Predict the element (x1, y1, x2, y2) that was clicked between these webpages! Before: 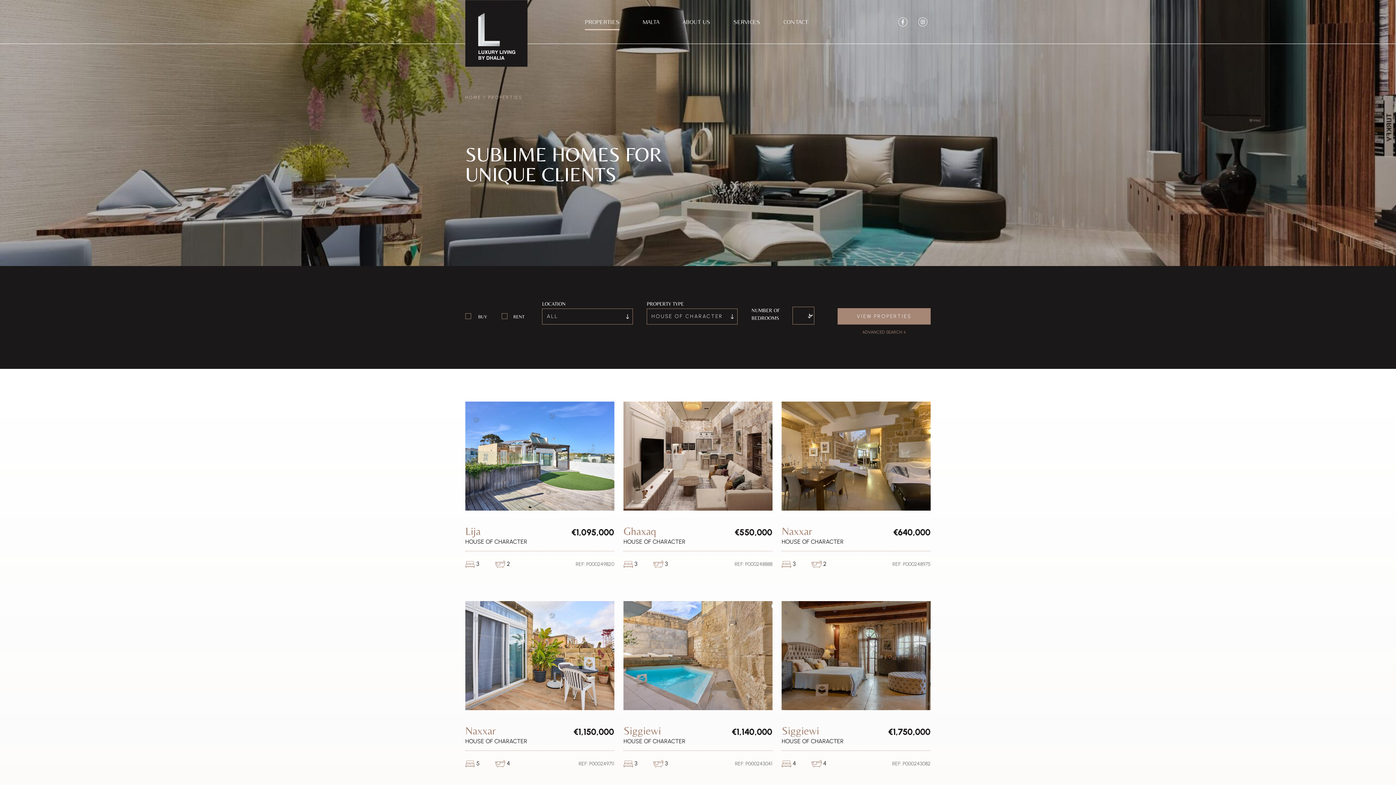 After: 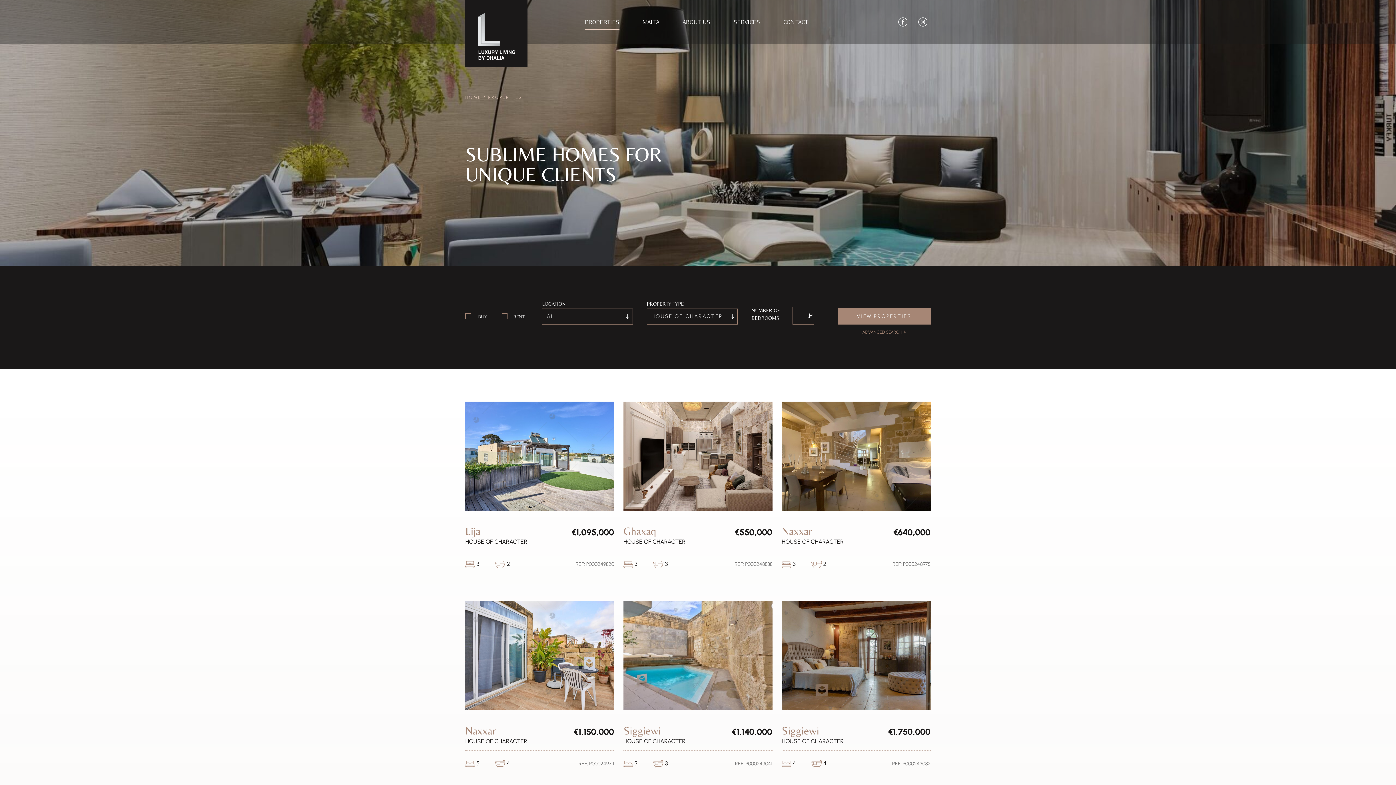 Action: bbox: (913, 17, 927, 26)